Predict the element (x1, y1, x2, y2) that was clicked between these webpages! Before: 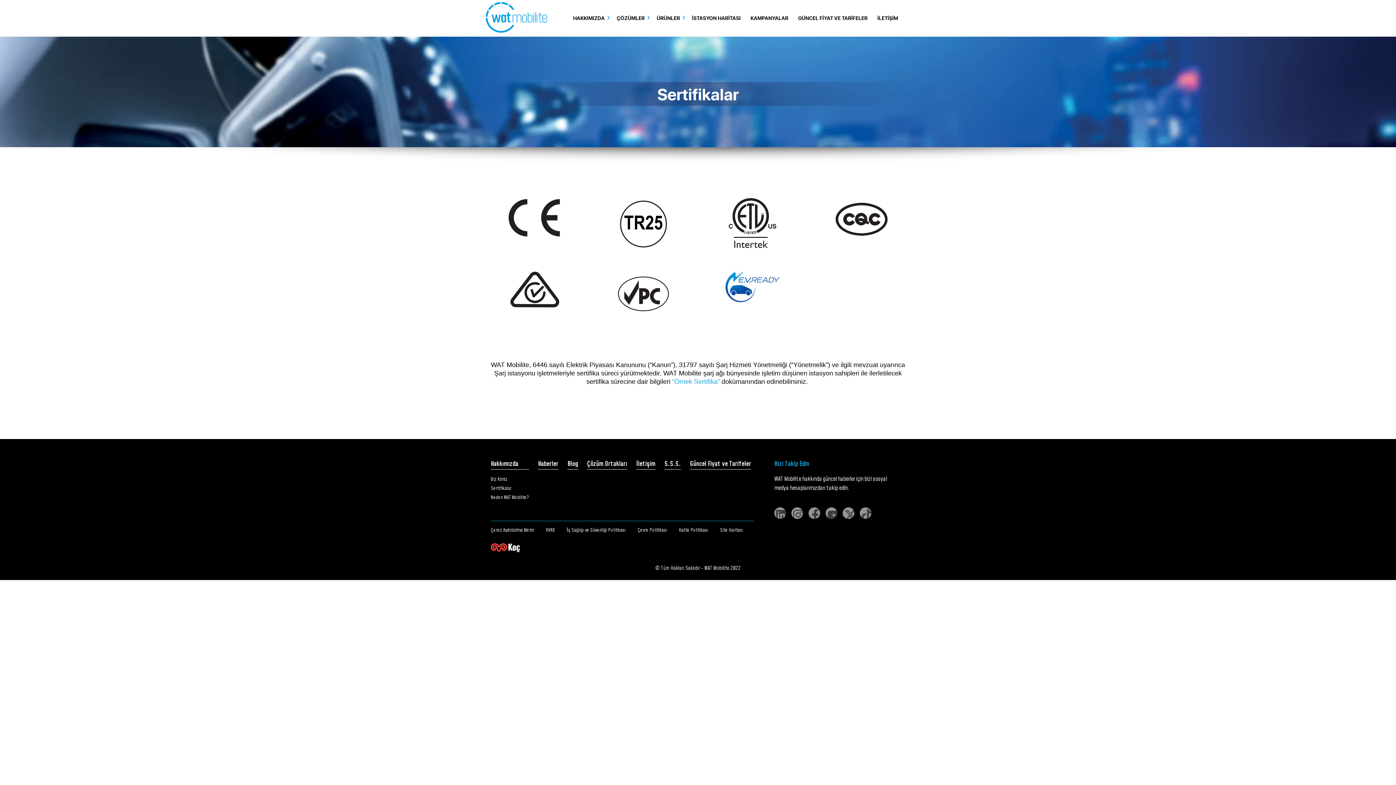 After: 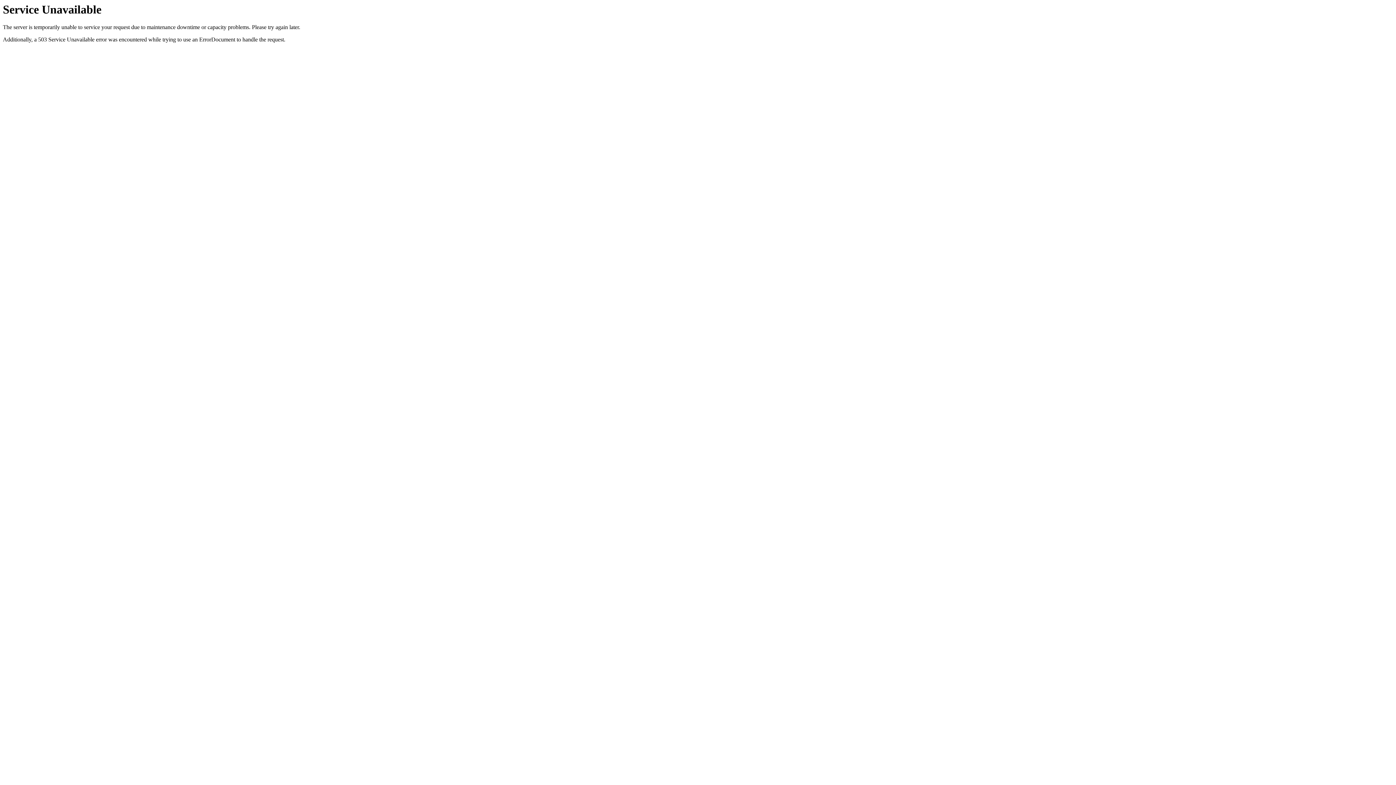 Action: label: İLETİŞİM bbox: (873, 13, 898, 23)